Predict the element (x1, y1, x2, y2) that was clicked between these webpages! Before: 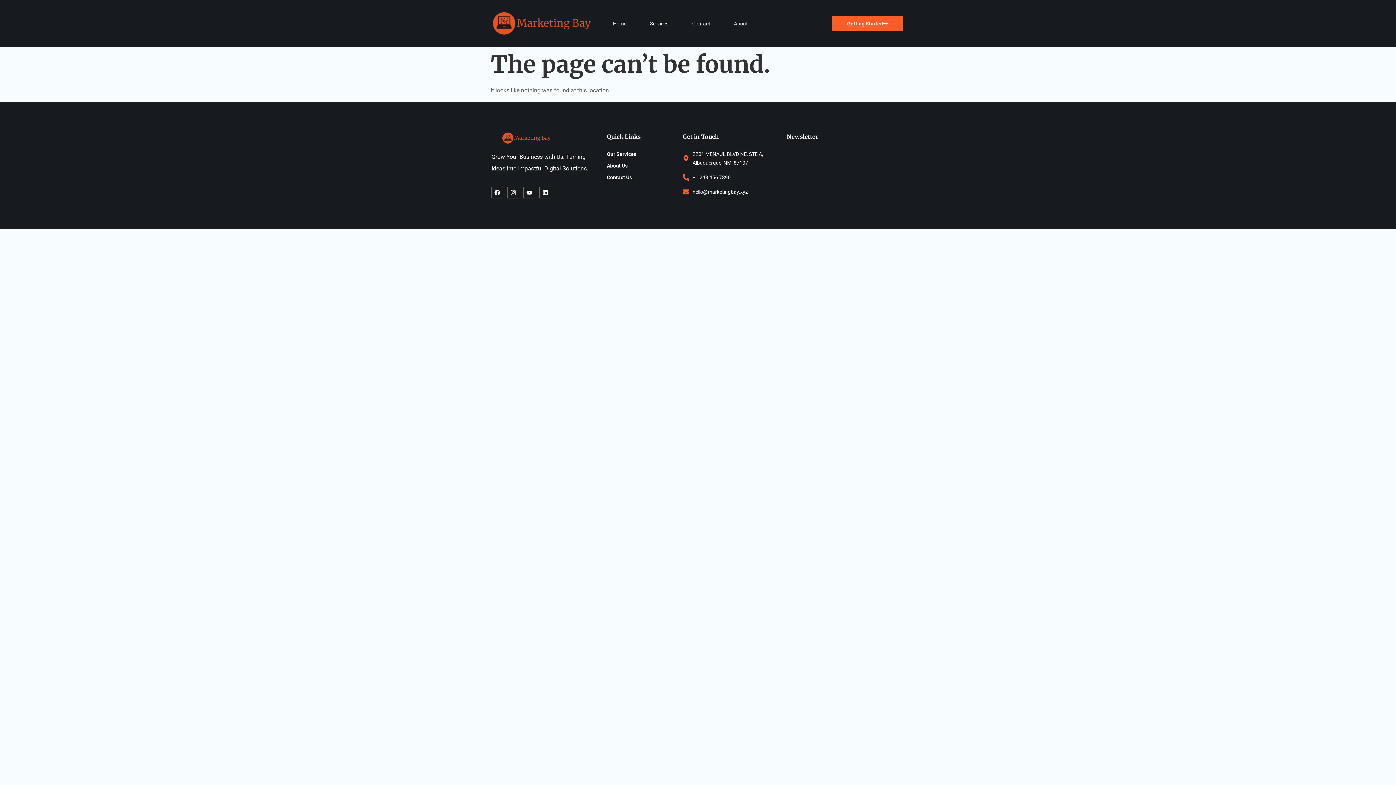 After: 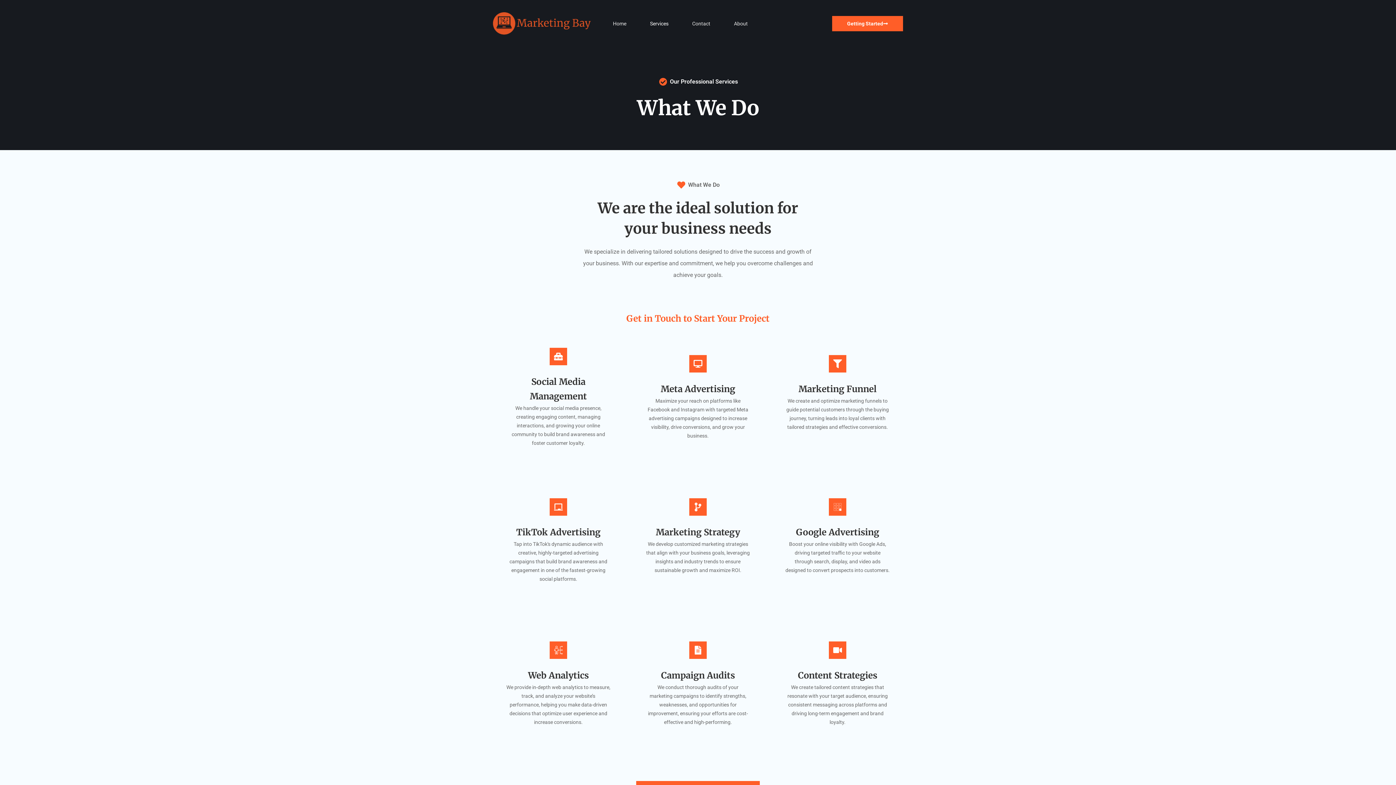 Action: label: Our Services bbox: (607, 149, 682, 158)